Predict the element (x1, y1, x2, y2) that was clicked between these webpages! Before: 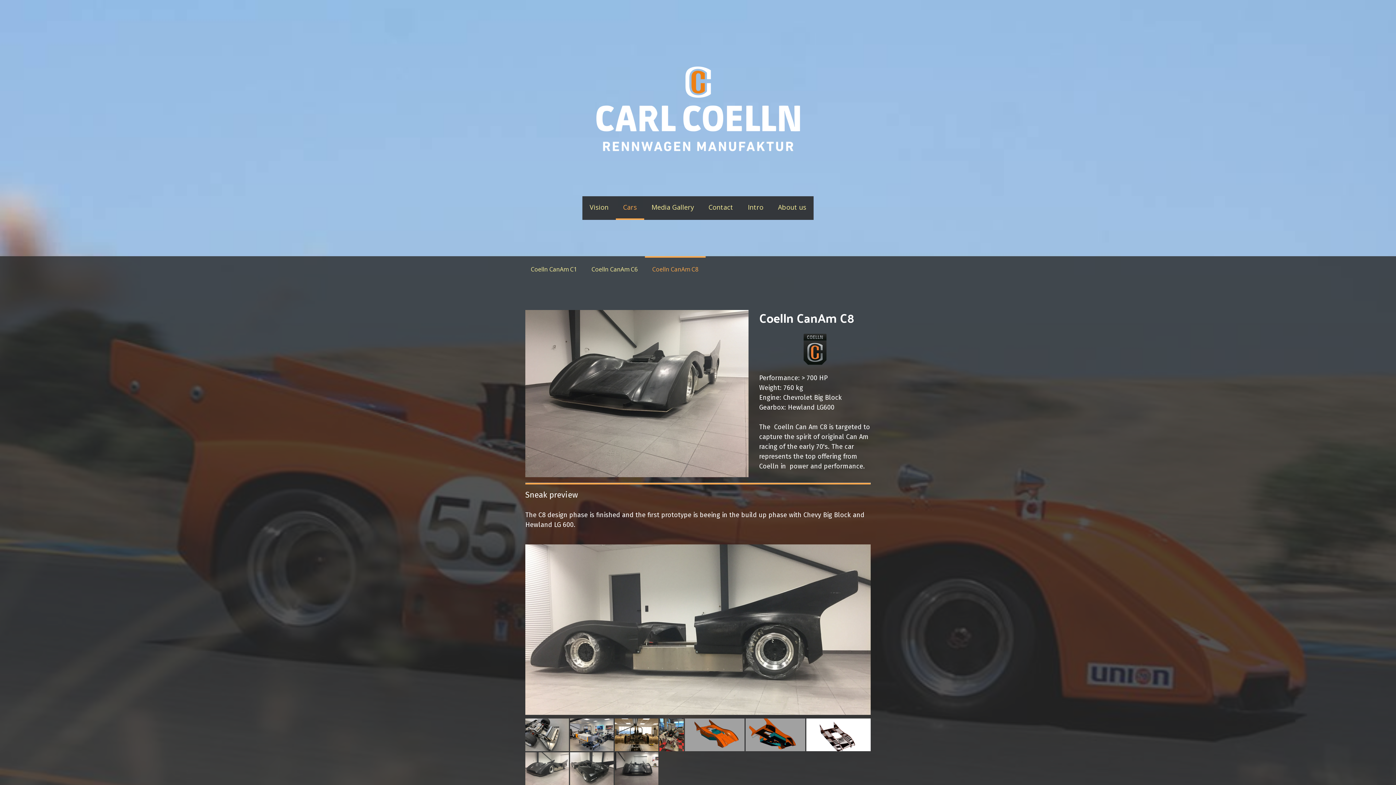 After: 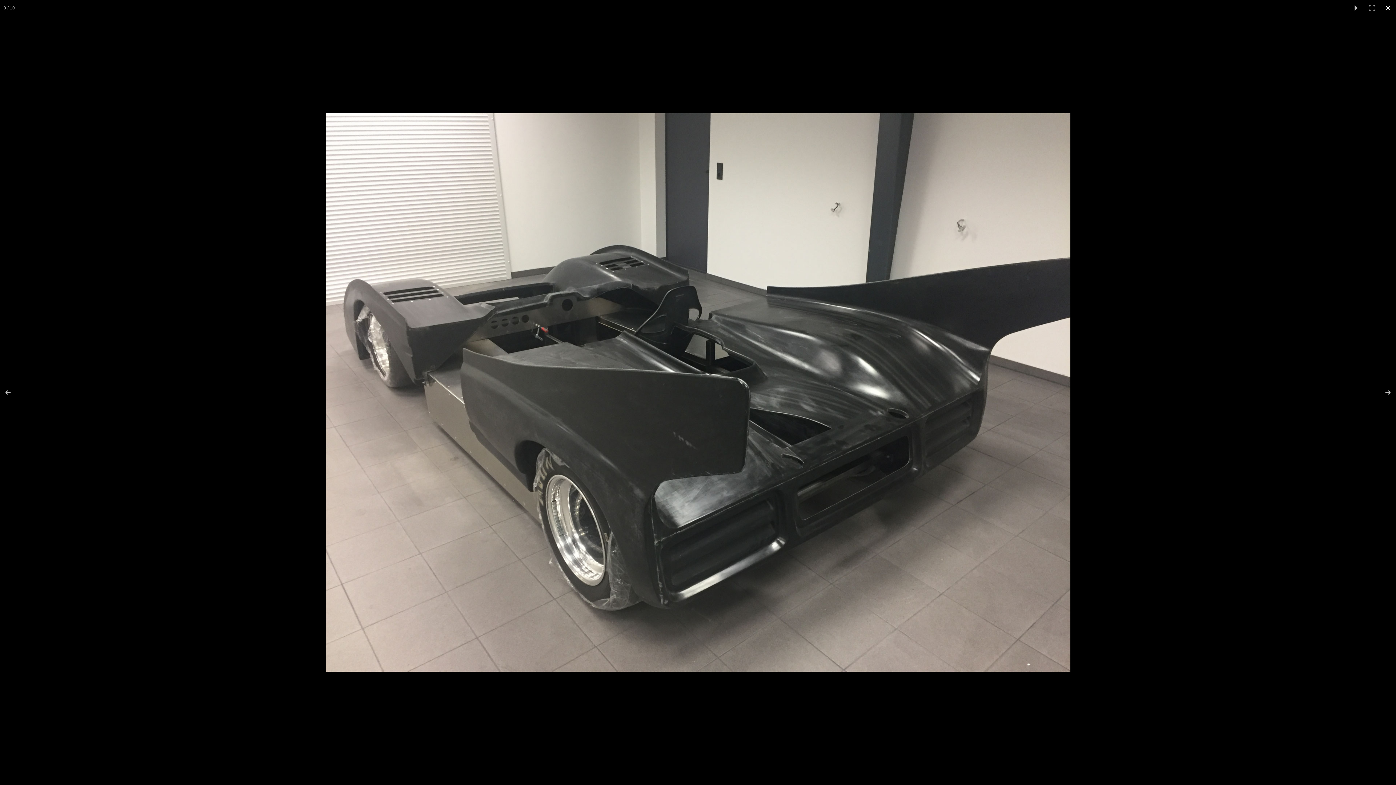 Action: bbox: (570, 752, 614, 785)